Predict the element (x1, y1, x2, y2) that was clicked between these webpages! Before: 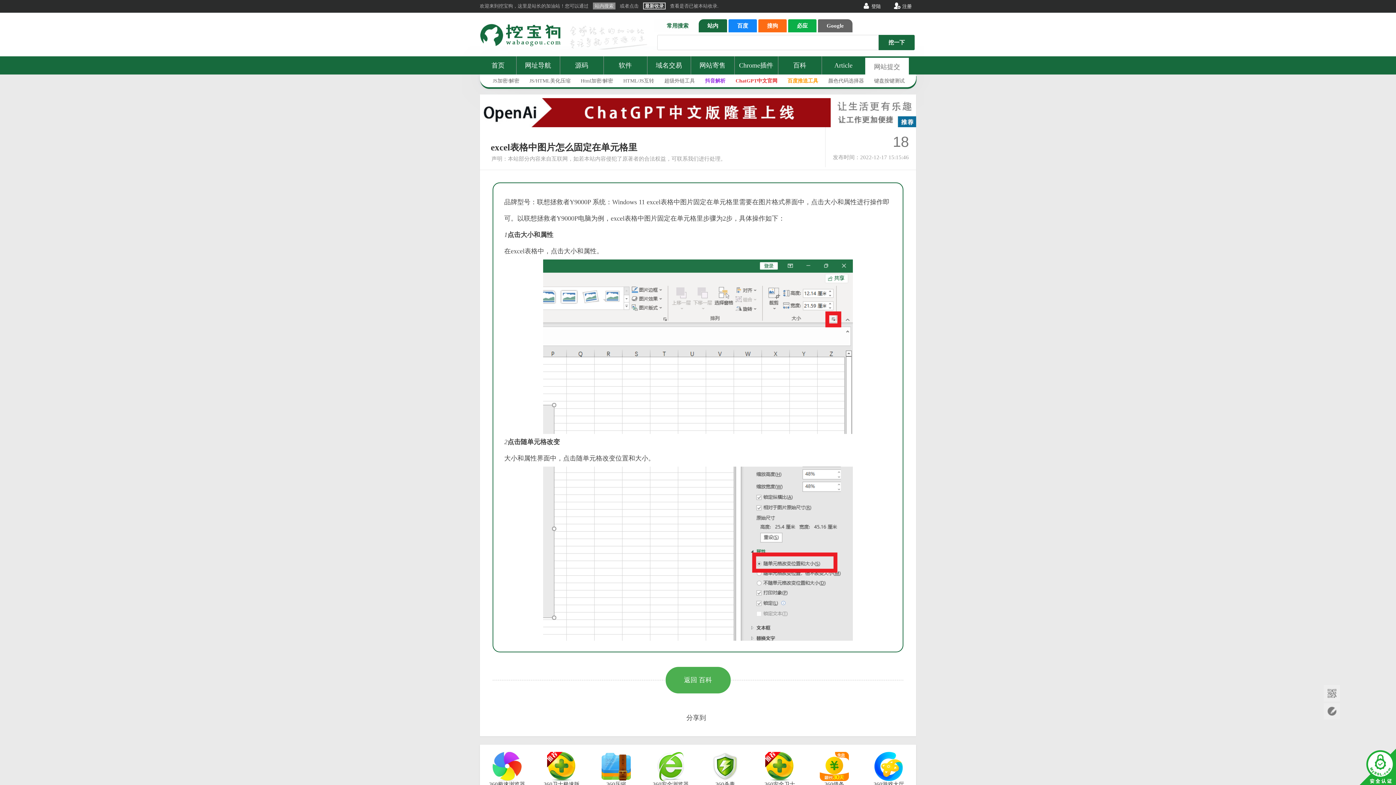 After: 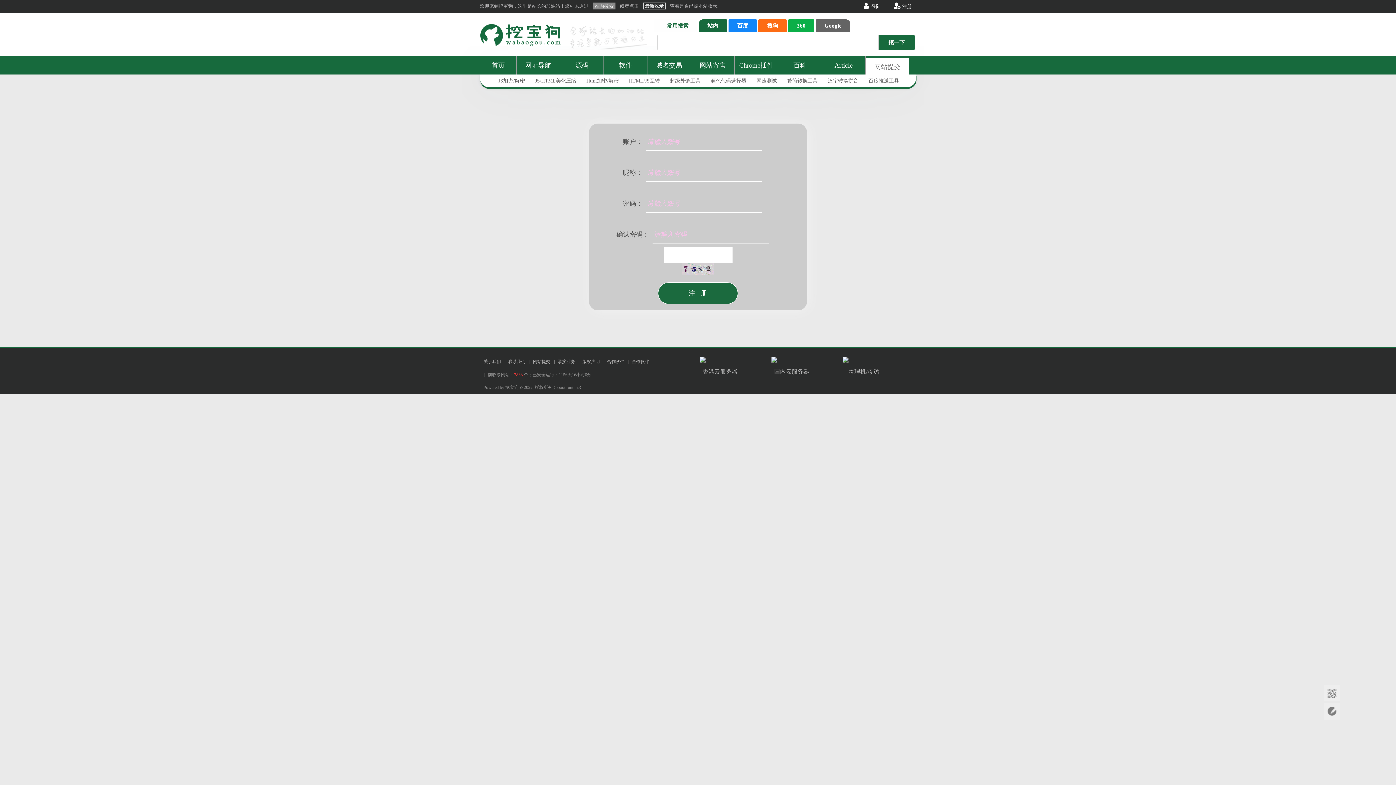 Action: bbox: (902, 3, 912, 9) label: 注册